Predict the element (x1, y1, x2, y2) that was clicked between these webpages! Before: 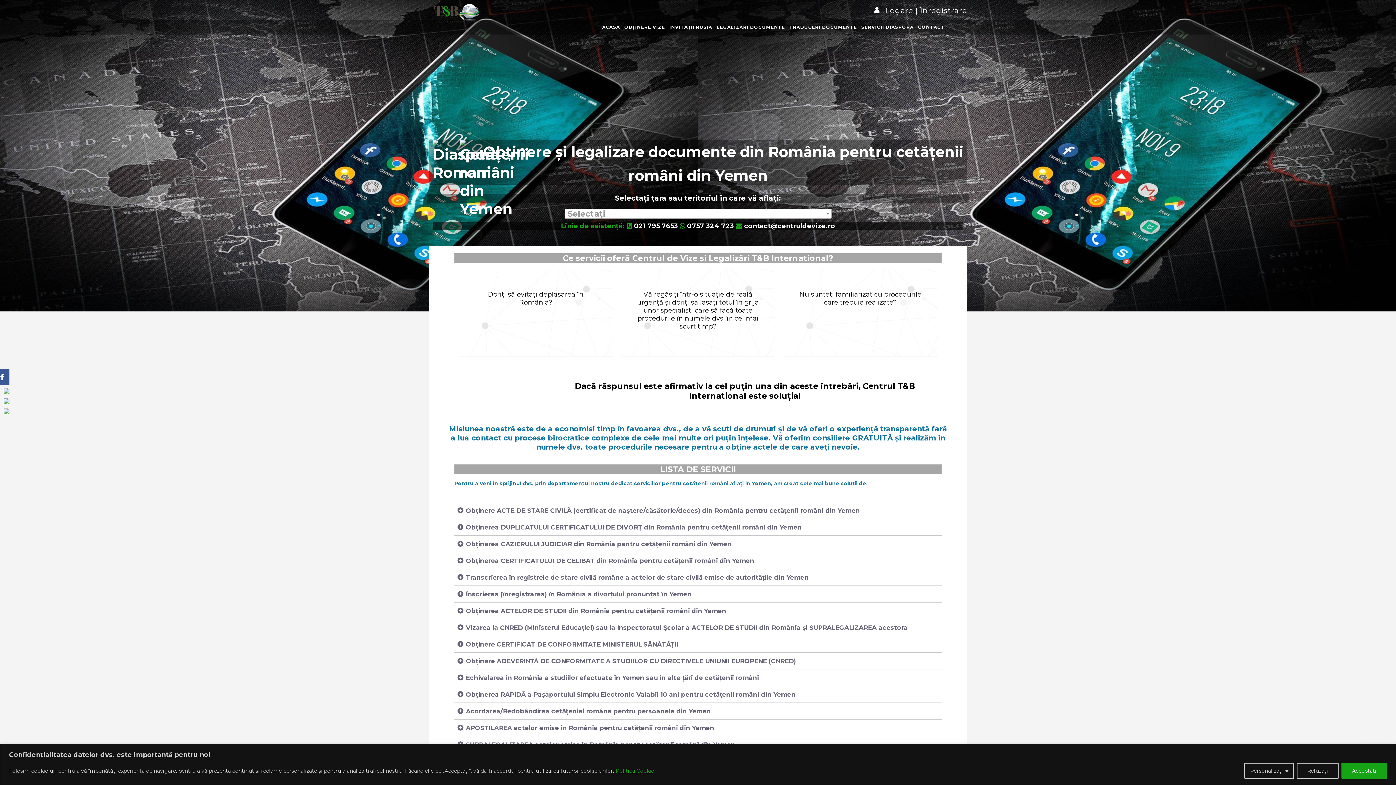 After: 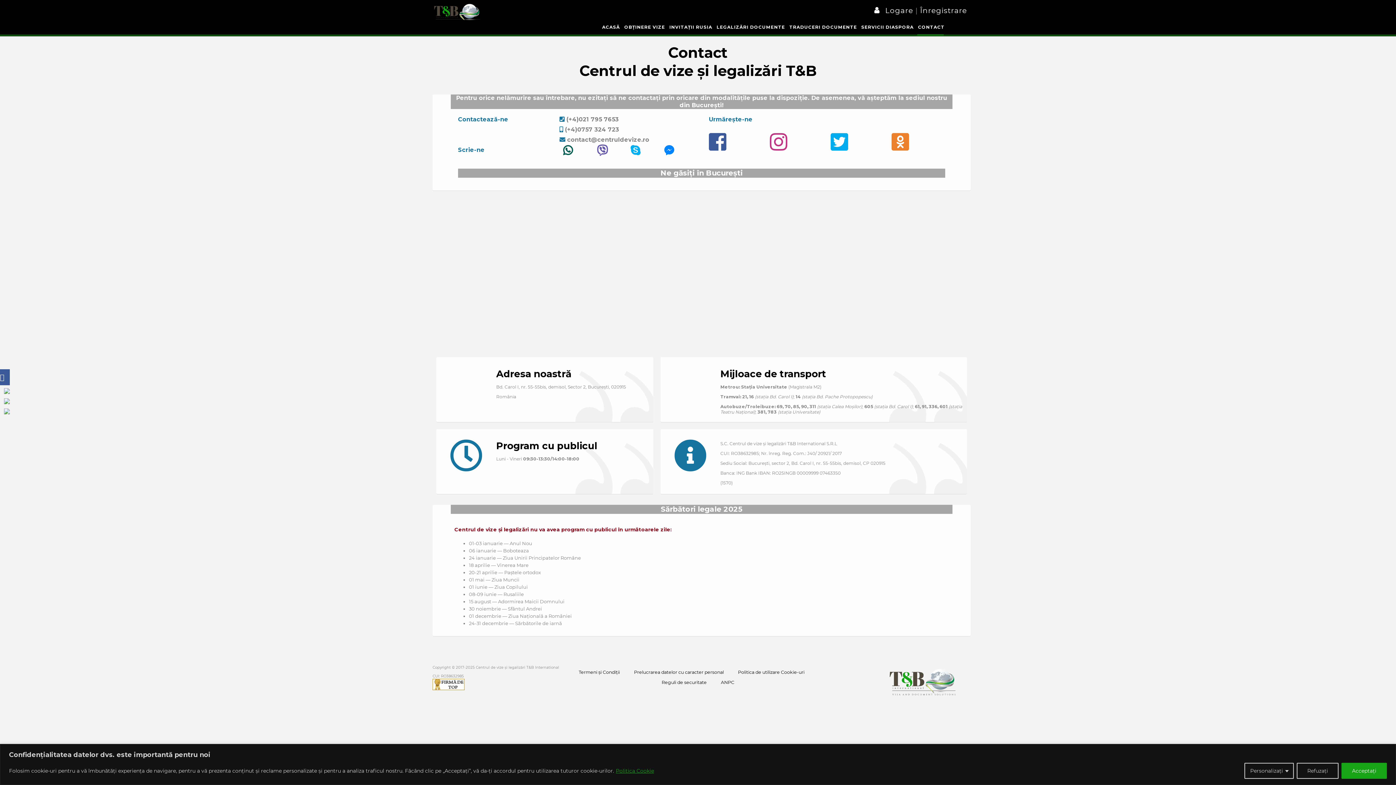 Action: bbox: (918, 20, 944, 34) label: CONTACT